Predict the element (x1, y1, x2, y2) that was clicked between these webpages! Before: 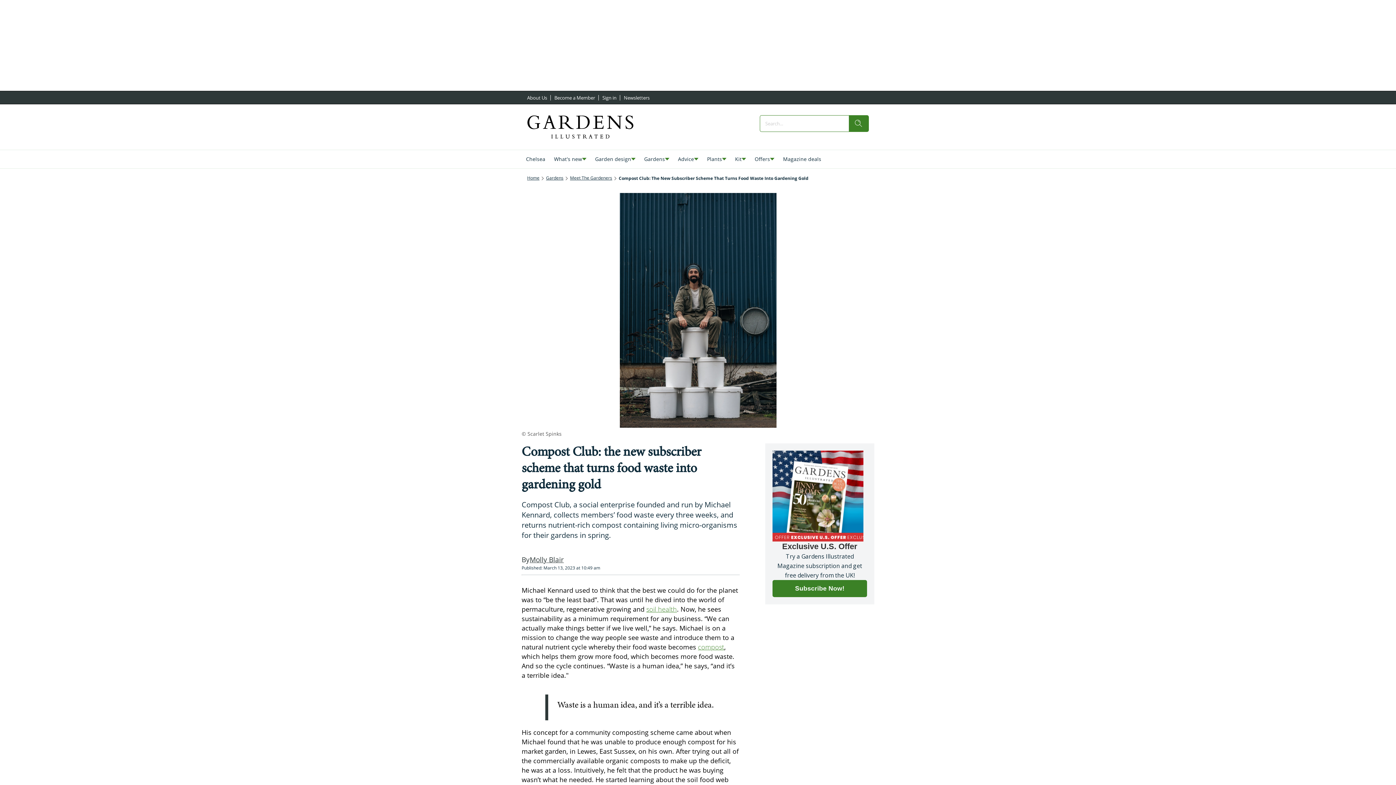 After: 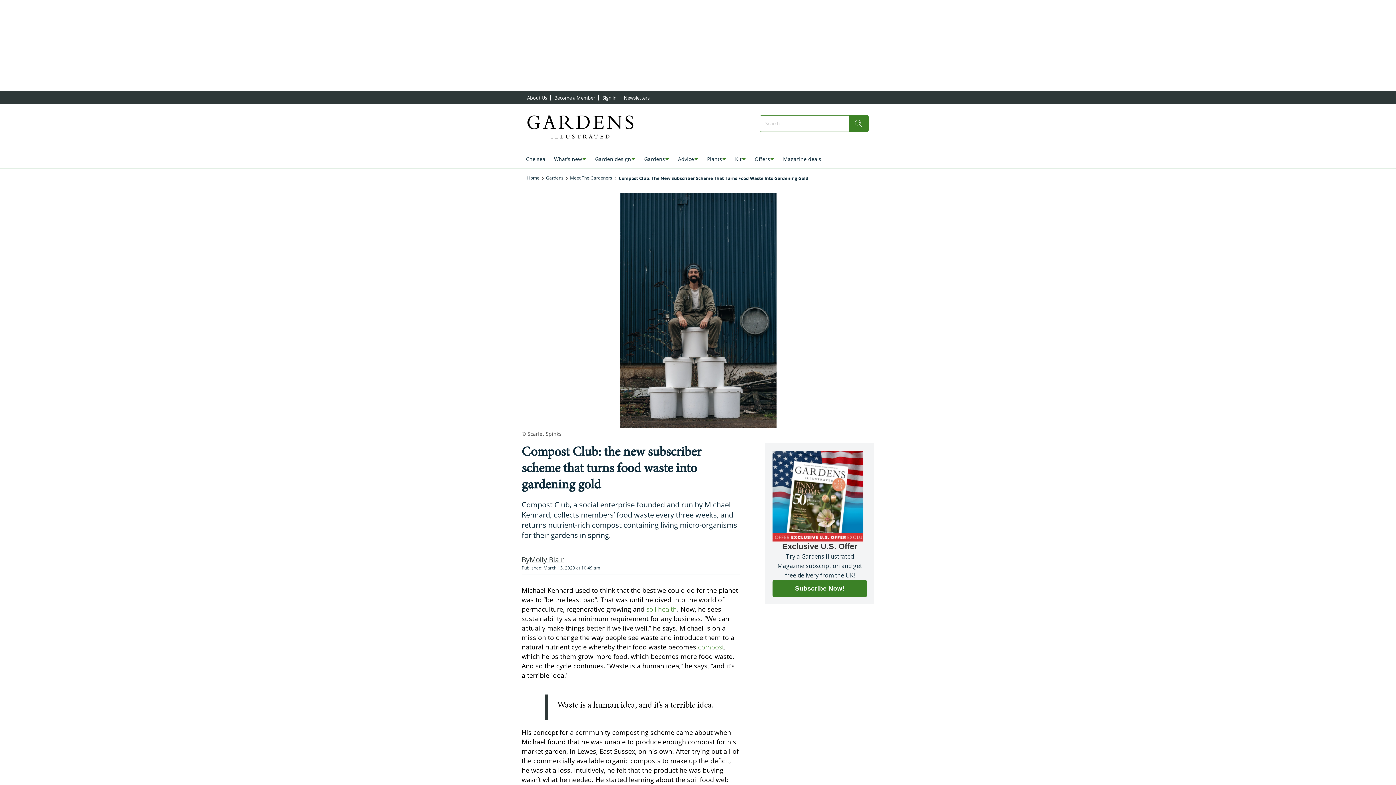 Action: bbox: (849, 115, 868, 132)